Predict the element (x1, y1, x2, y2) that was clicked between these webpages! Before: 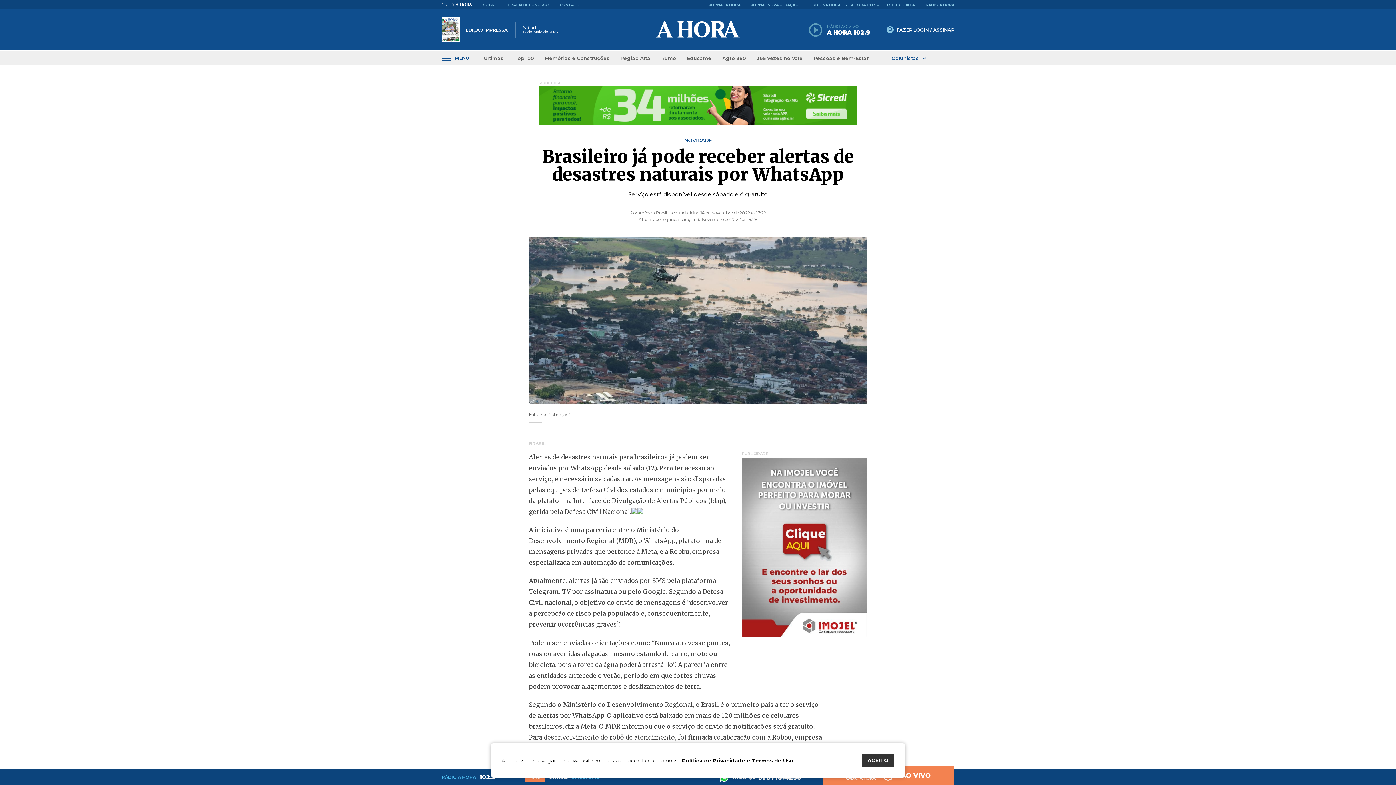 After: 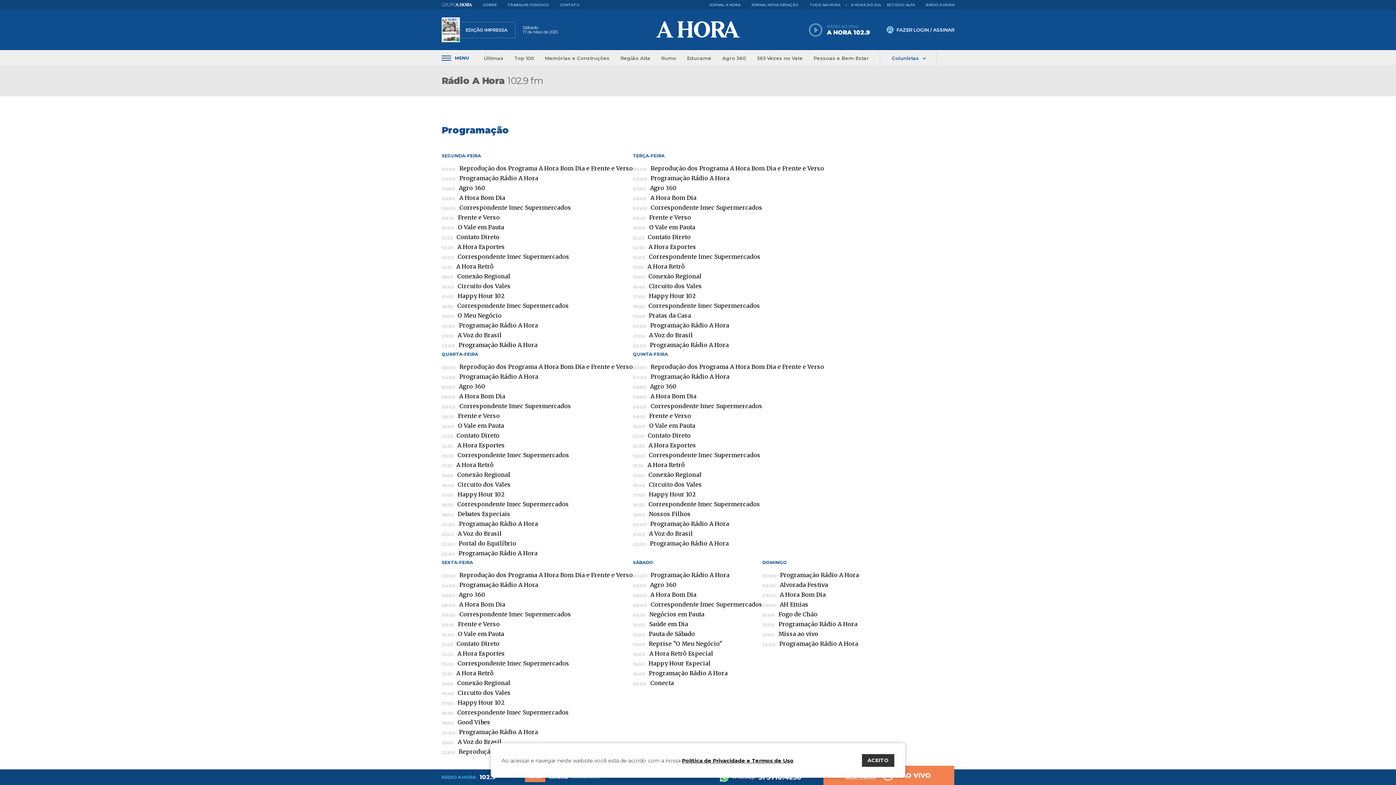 Action: label: RÁDIO A HORA bbox: (920, 0, 954, 9)